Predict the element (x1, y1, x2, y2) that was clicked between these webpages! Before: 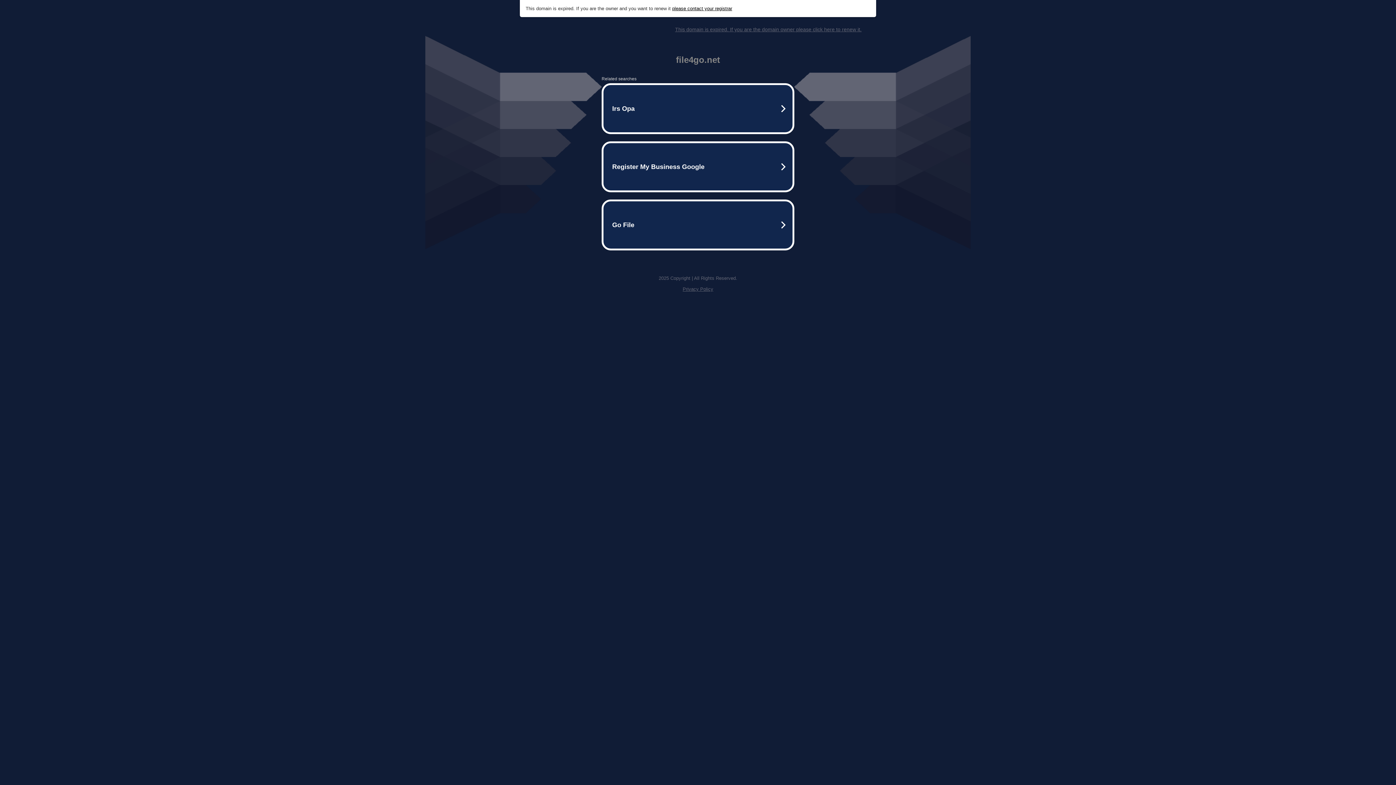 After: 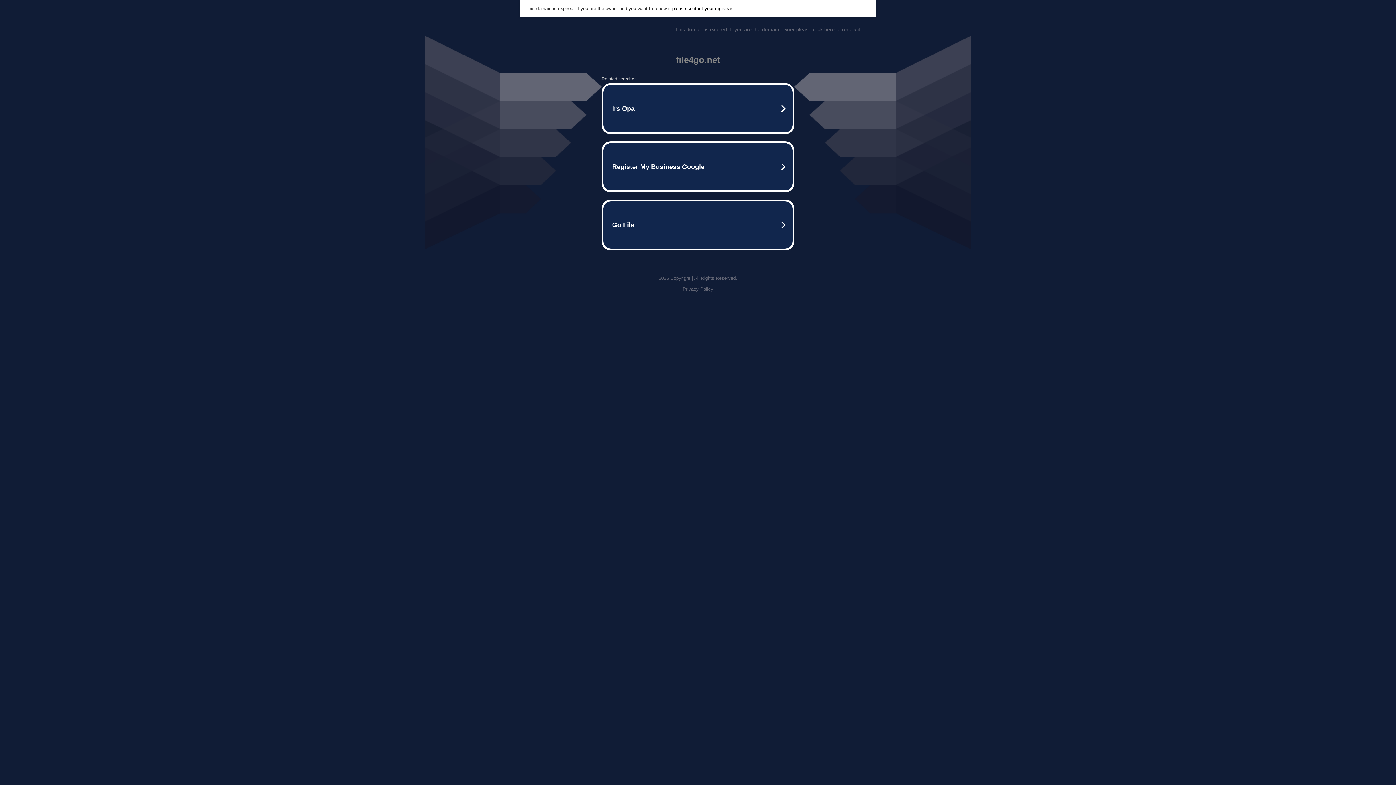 Action: bbox: (675, 26, 861, 32) label: This domain is expired. If you are the domain owner please click here to renew it.